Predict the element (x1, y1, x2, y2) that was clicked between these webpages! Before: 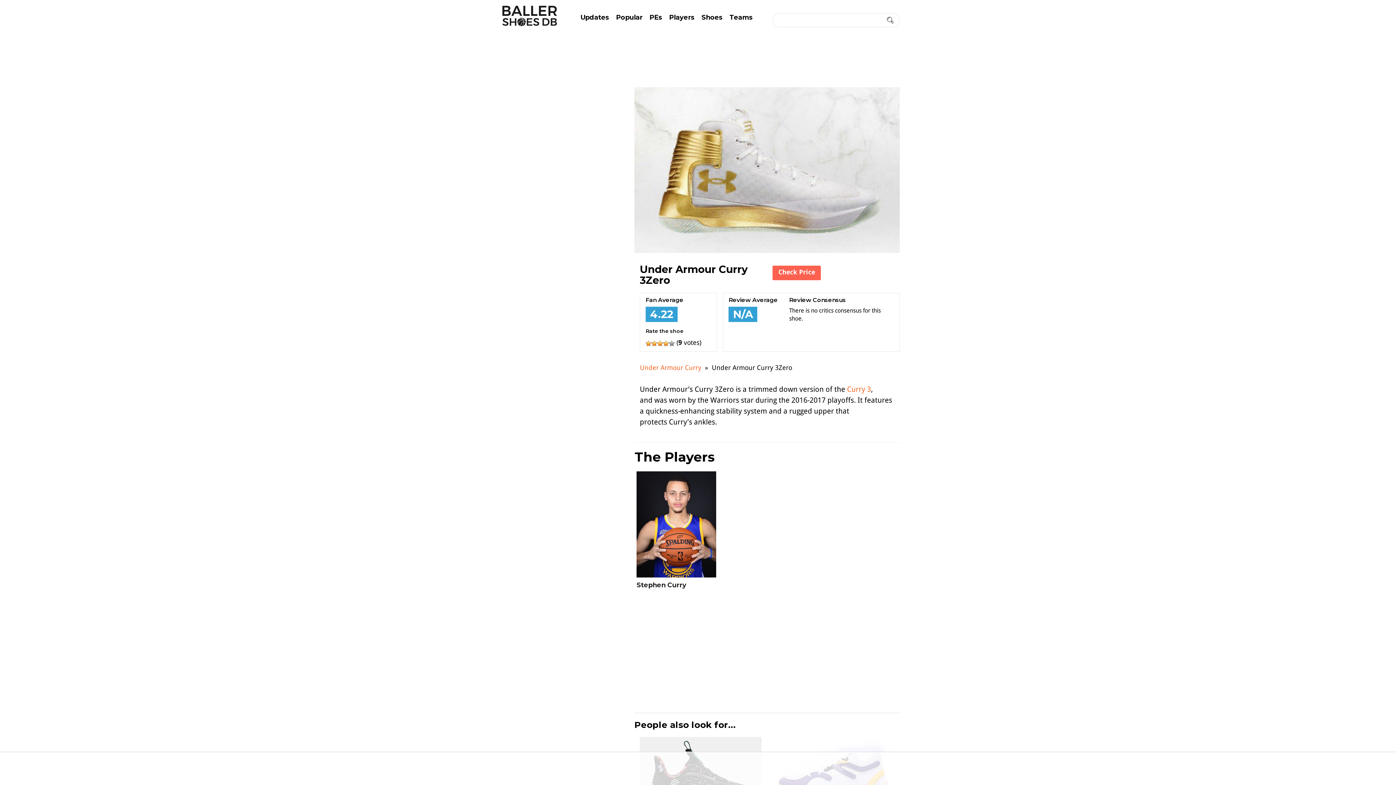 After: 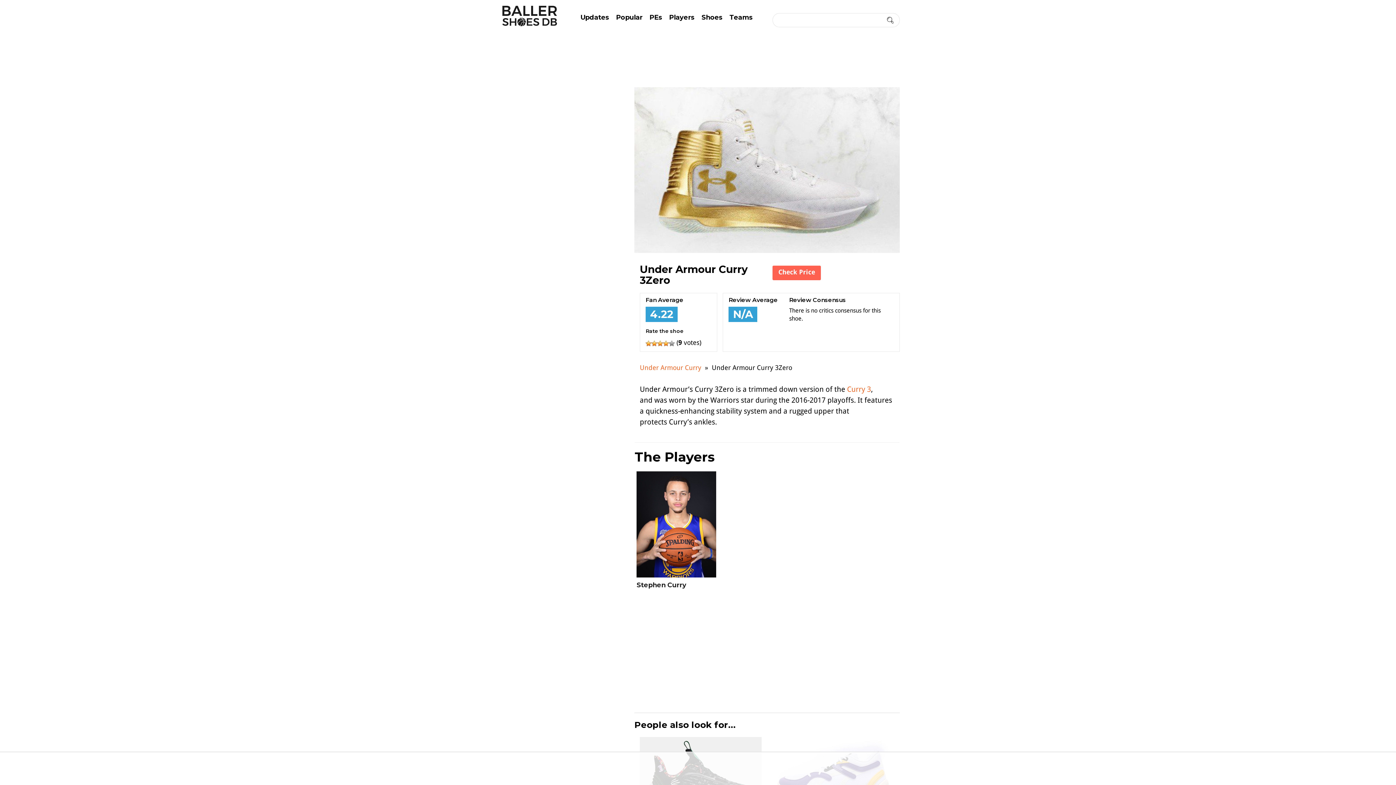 Action: label: Check Price bbox: (772, 265, 821, 280)